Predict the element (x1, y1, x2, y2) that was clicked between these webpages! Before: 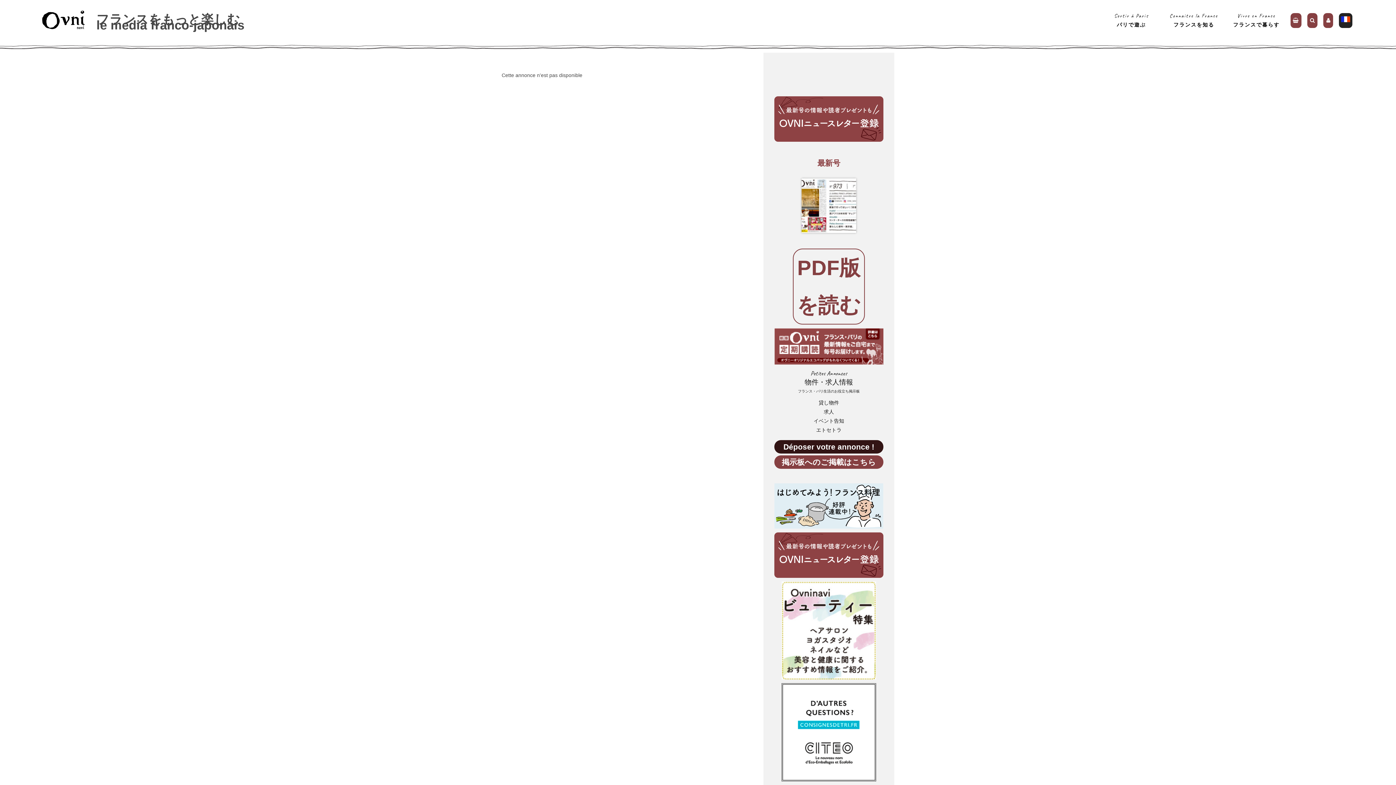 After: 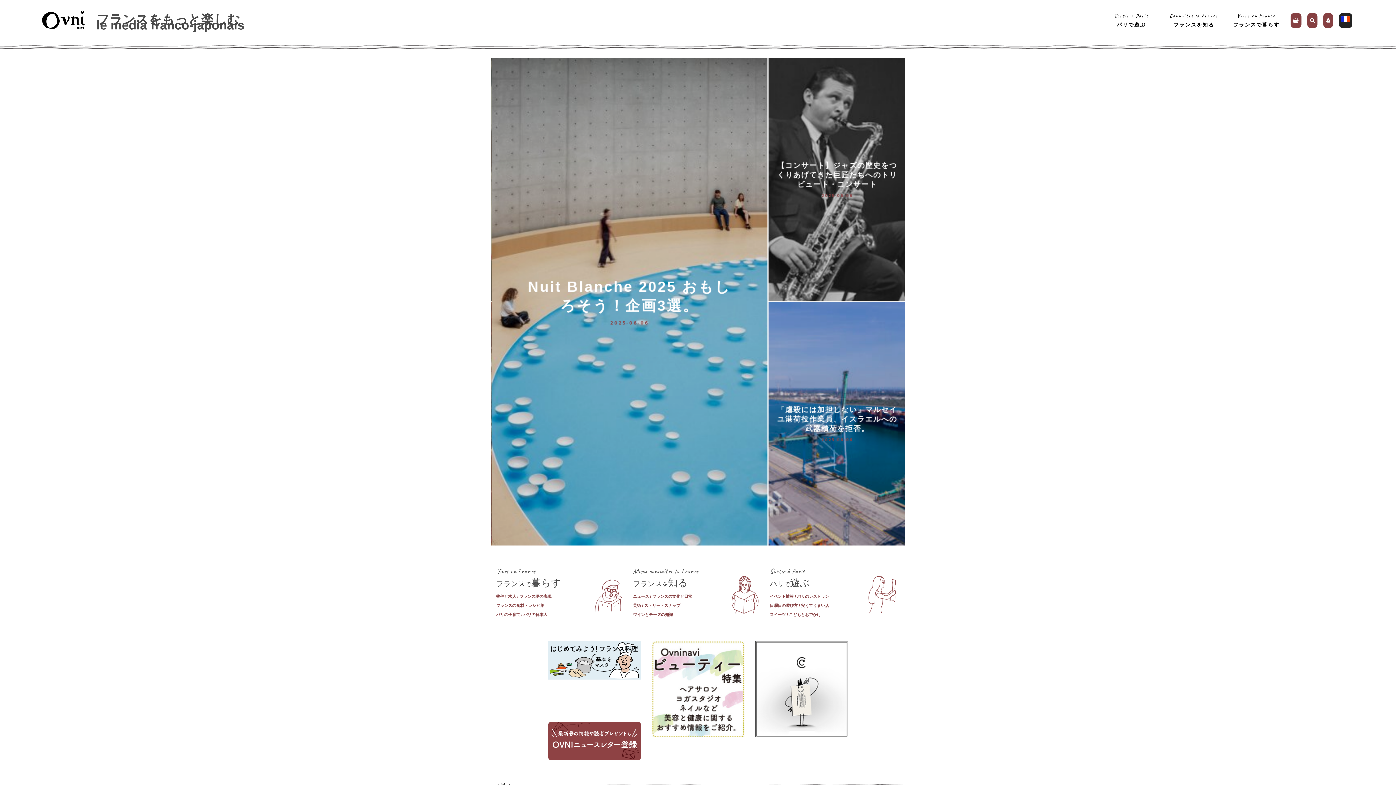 Action: bbox: (41, 0, 85, 30)